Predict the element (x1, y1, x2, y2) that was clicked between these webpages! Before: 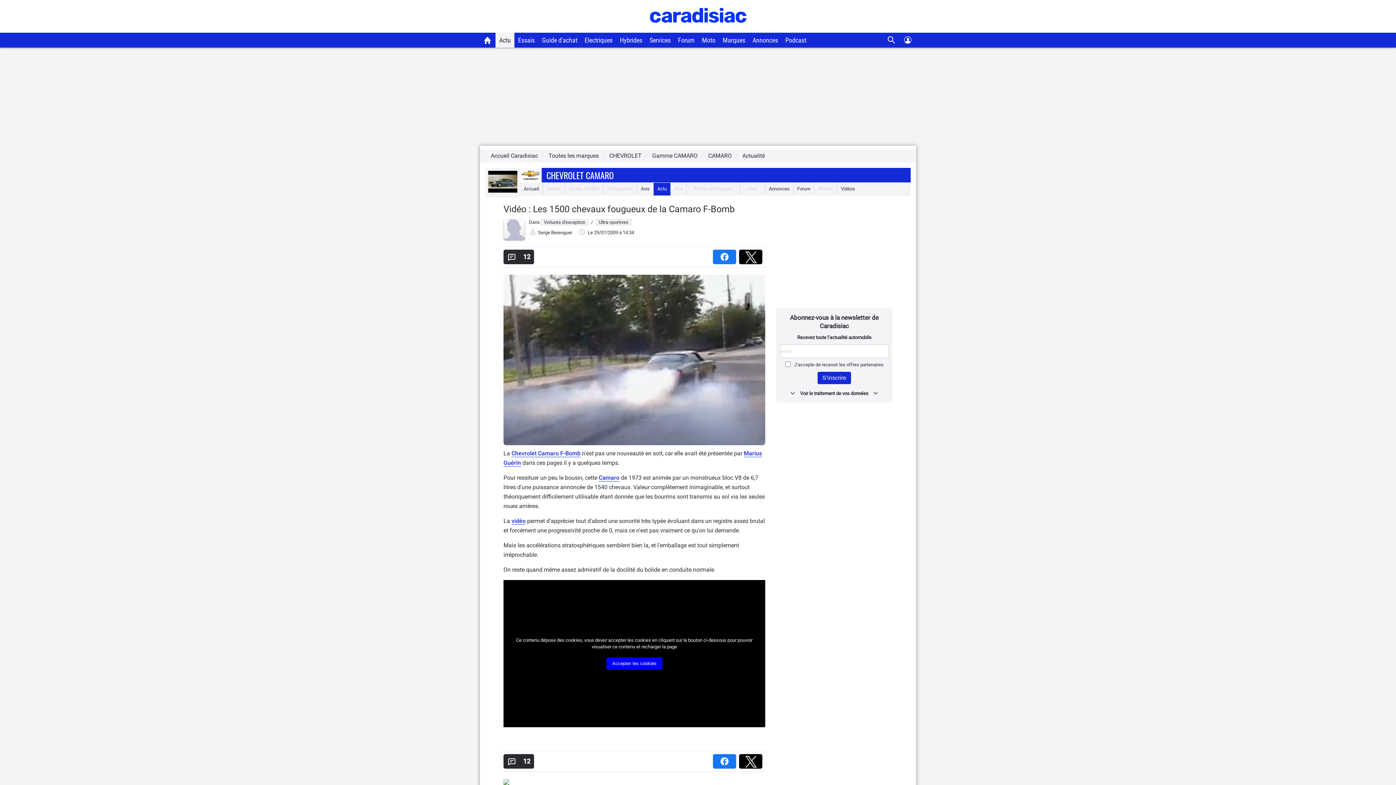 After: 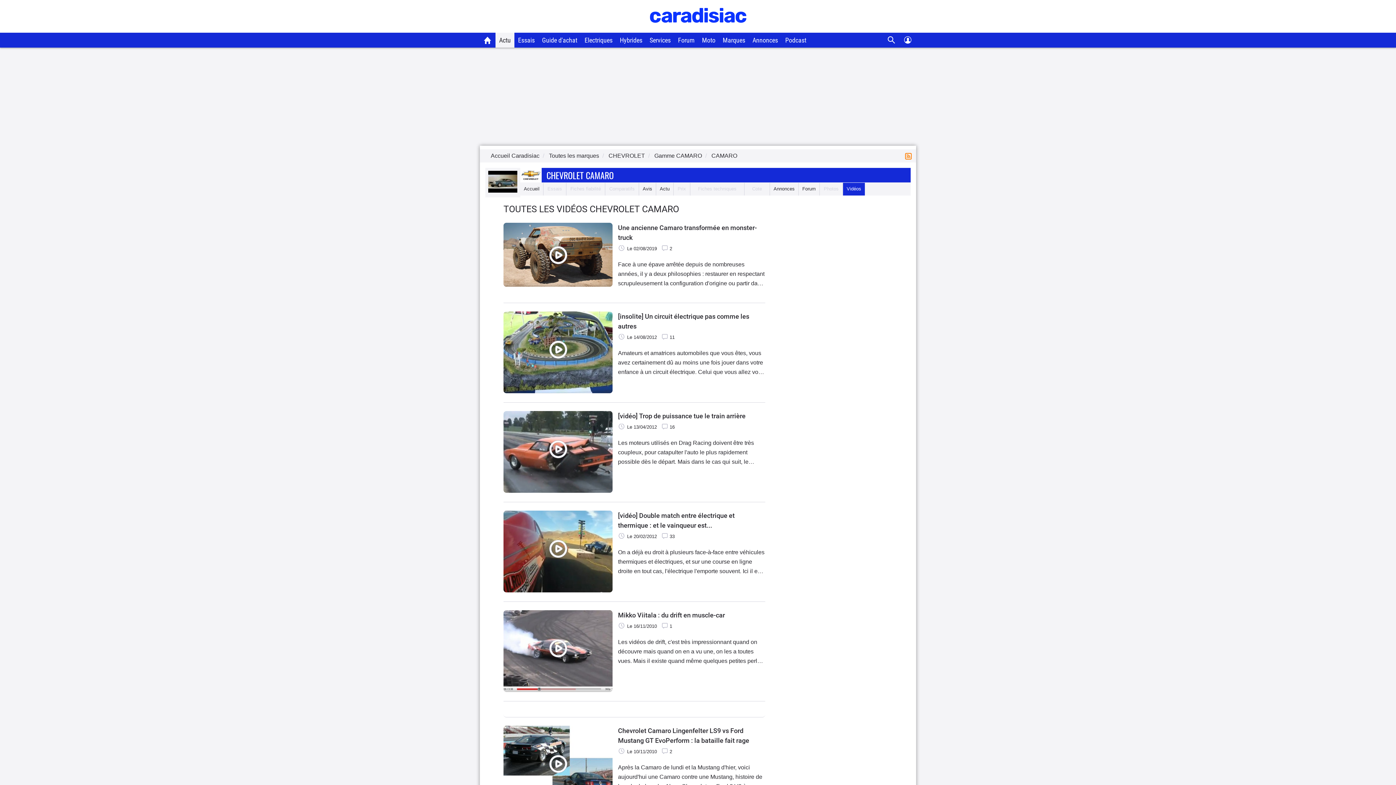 Action: label: Vidéos bbox: (837, 182, 858, 195)